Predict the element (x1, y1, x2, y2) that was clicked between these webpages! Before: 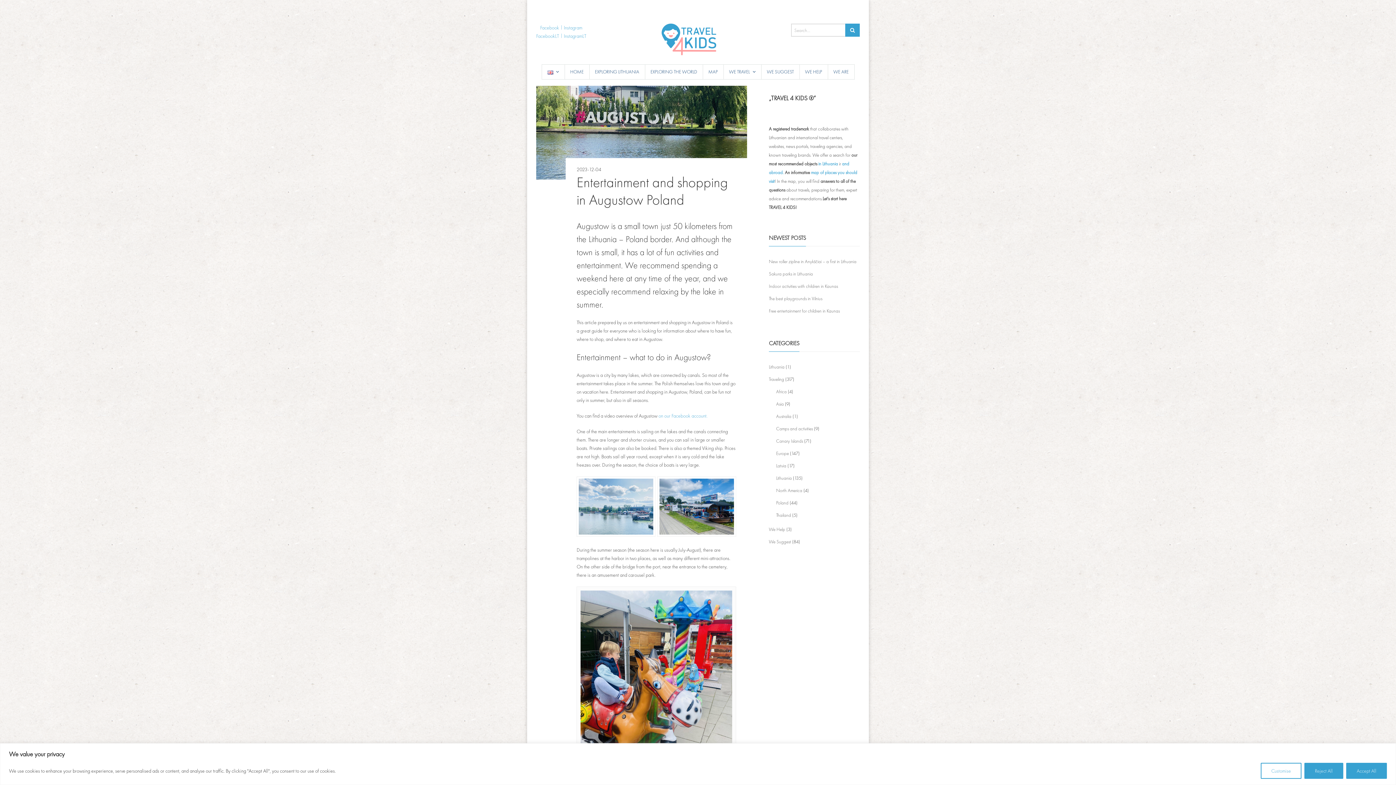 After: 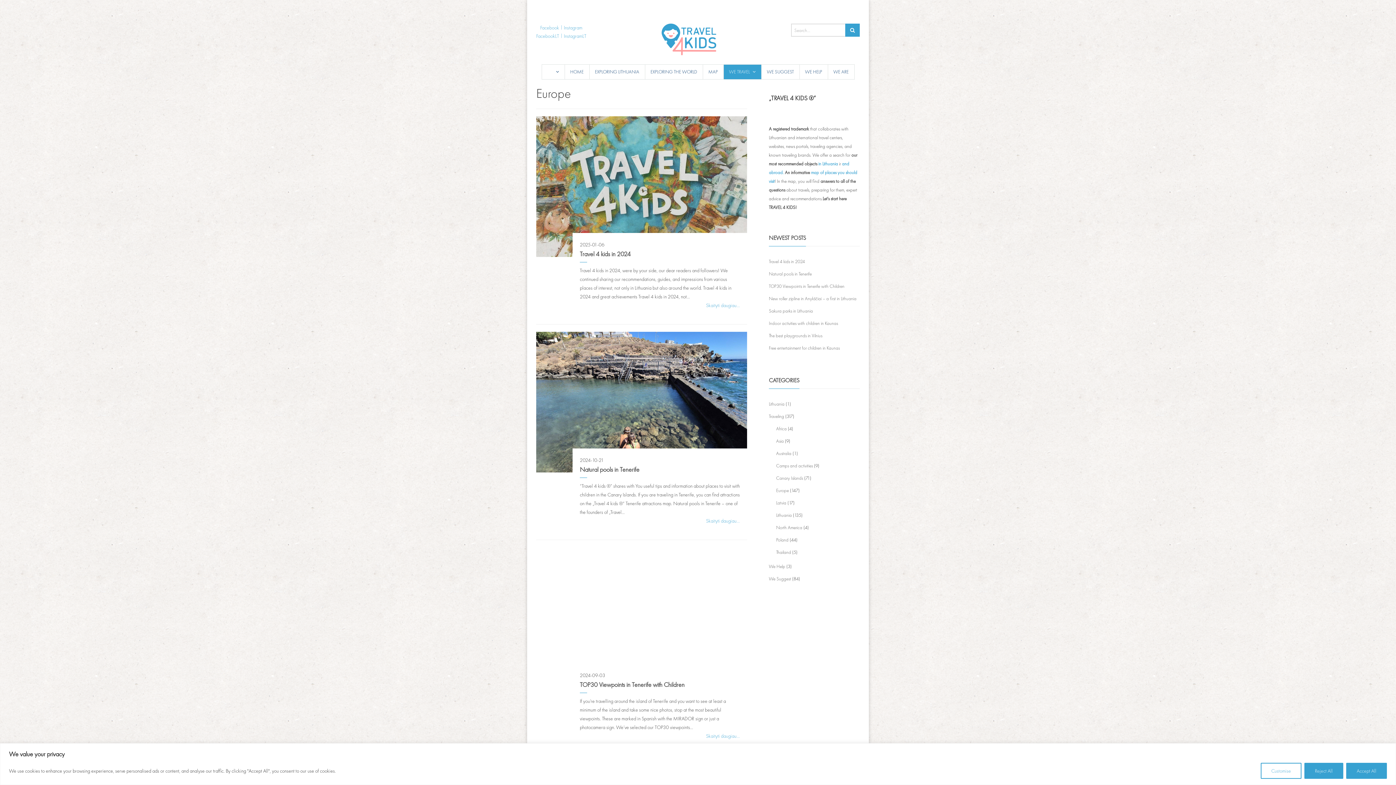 Action: label: Europe bbox: (776, 450, 789, 456)